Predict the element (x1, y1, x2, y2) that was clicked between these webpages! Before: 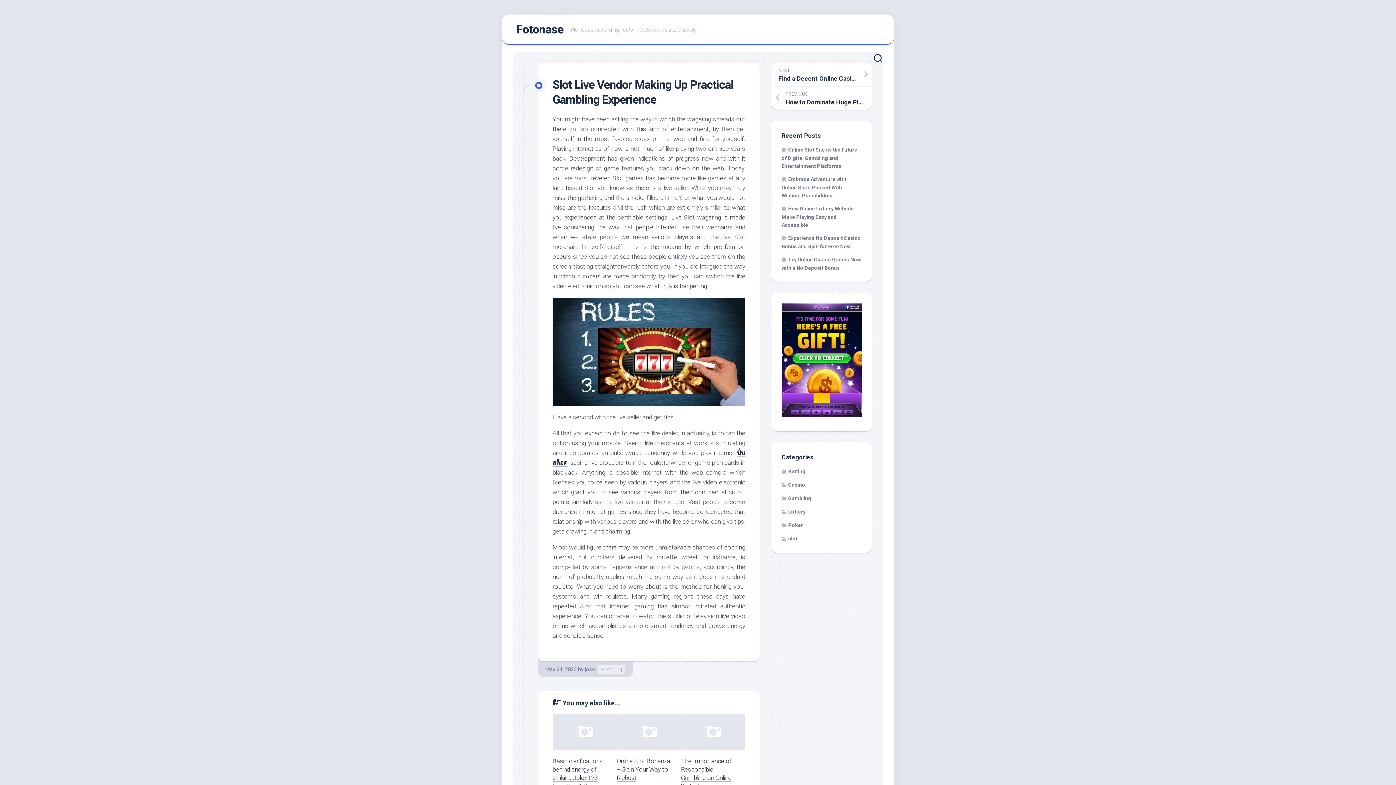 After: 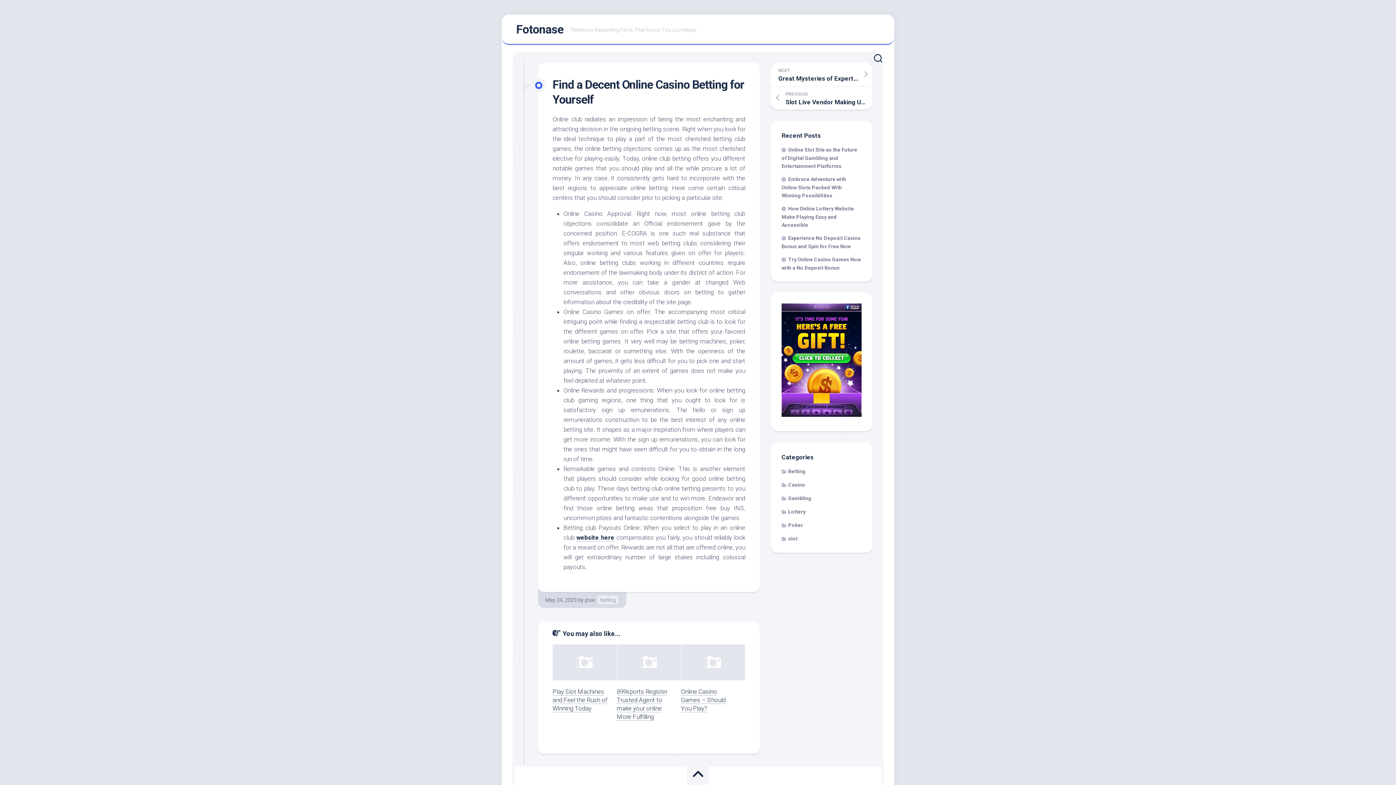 Action: bbox: (770, 62, 872, 86) label: NEXT
Find a Decent Online Casino Betting for Yourself